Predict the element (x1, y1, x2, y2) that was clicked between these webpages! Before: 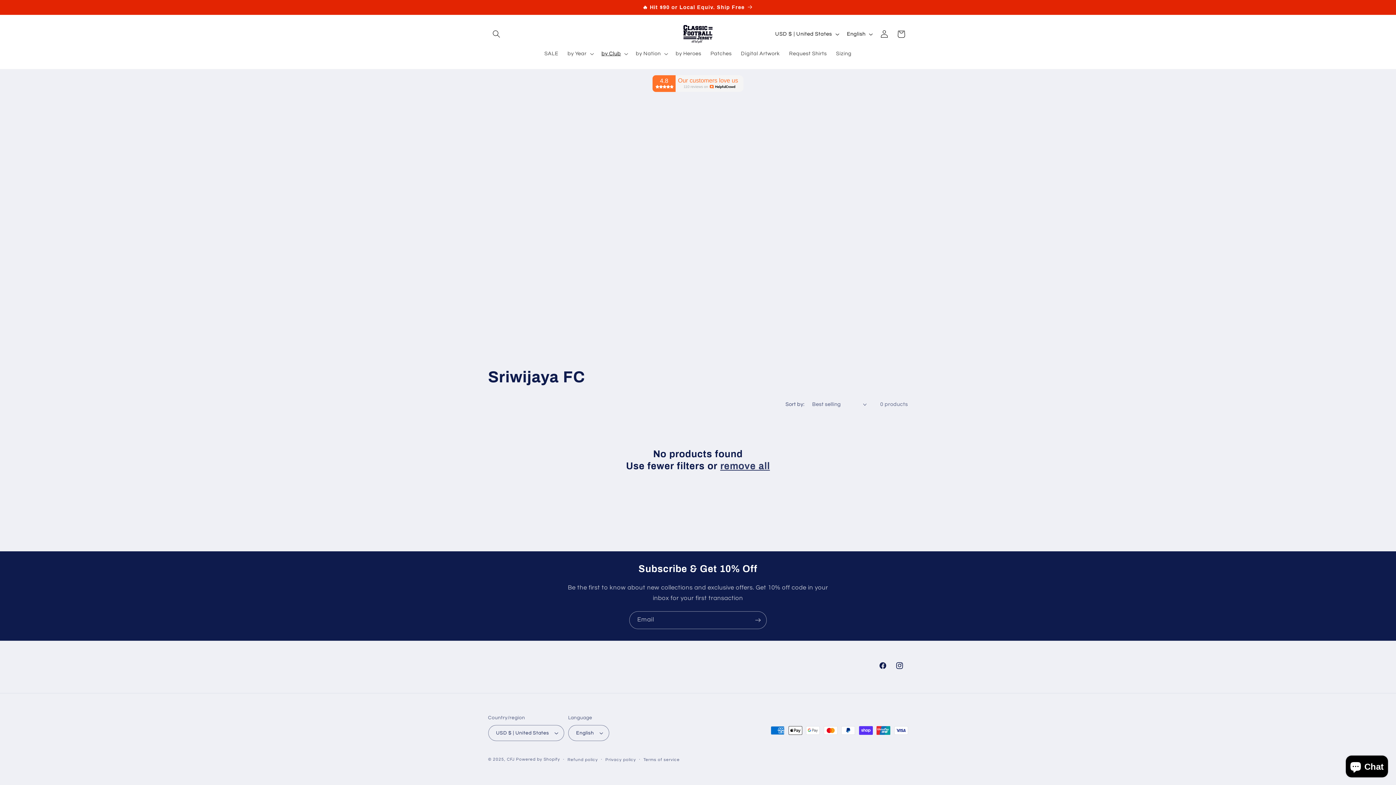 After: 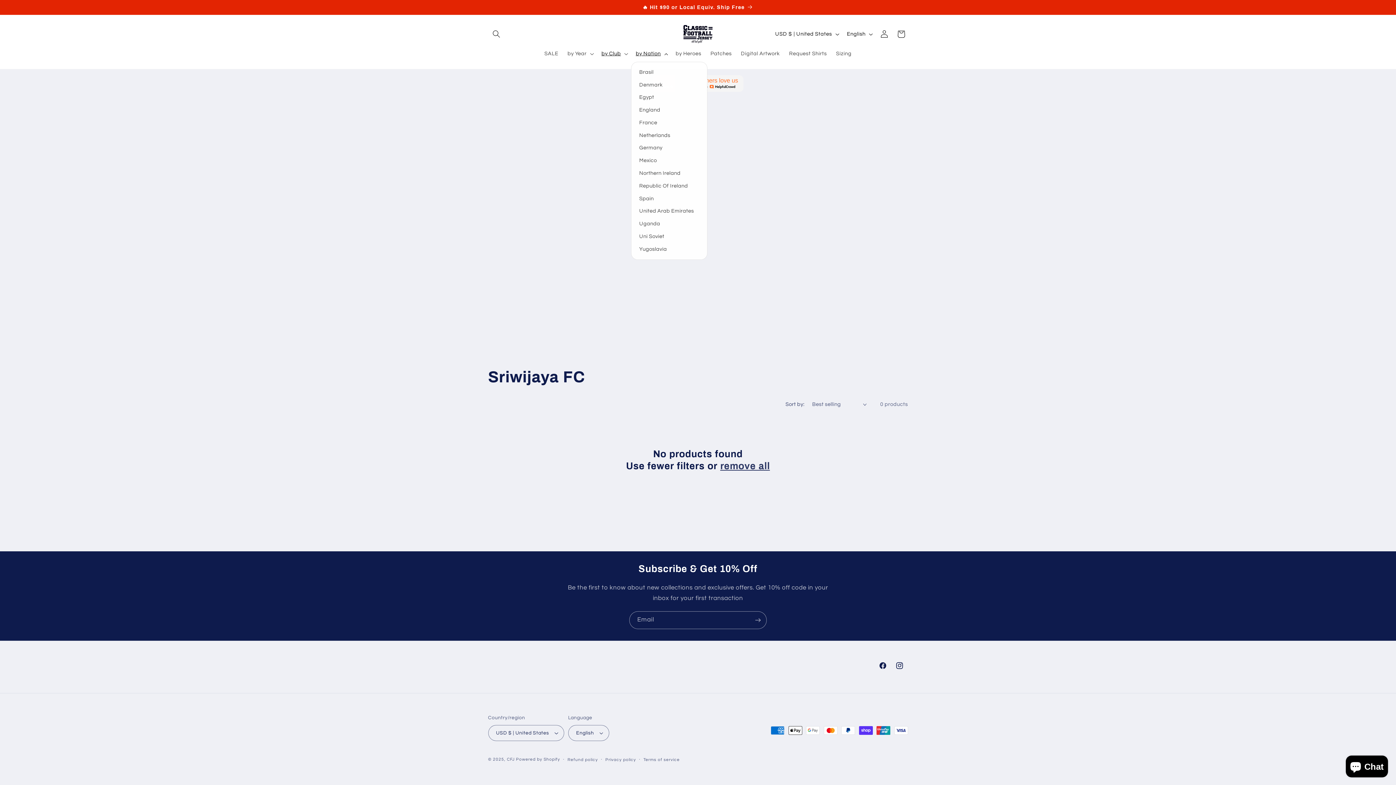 Action: label: by Nation bbox: (631, 46, 671, 61)